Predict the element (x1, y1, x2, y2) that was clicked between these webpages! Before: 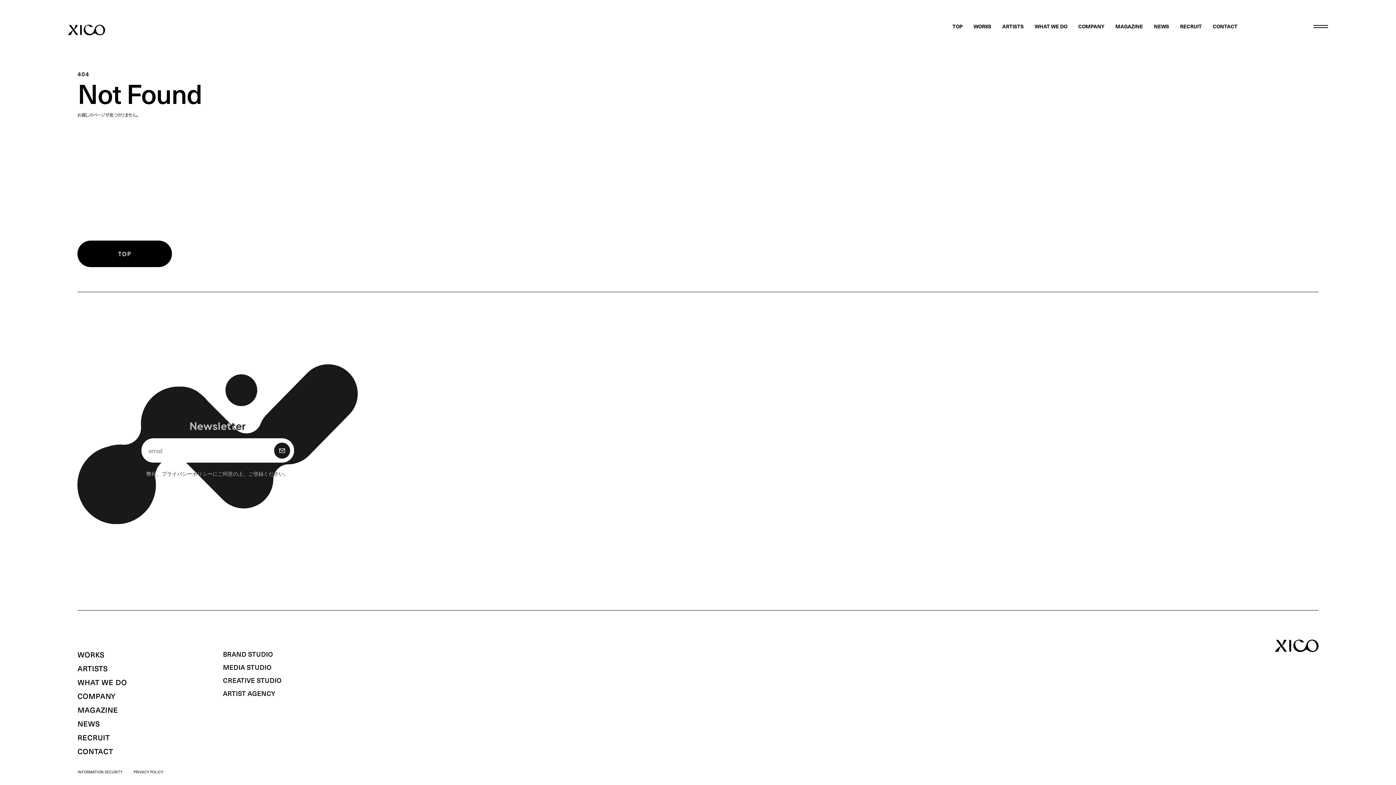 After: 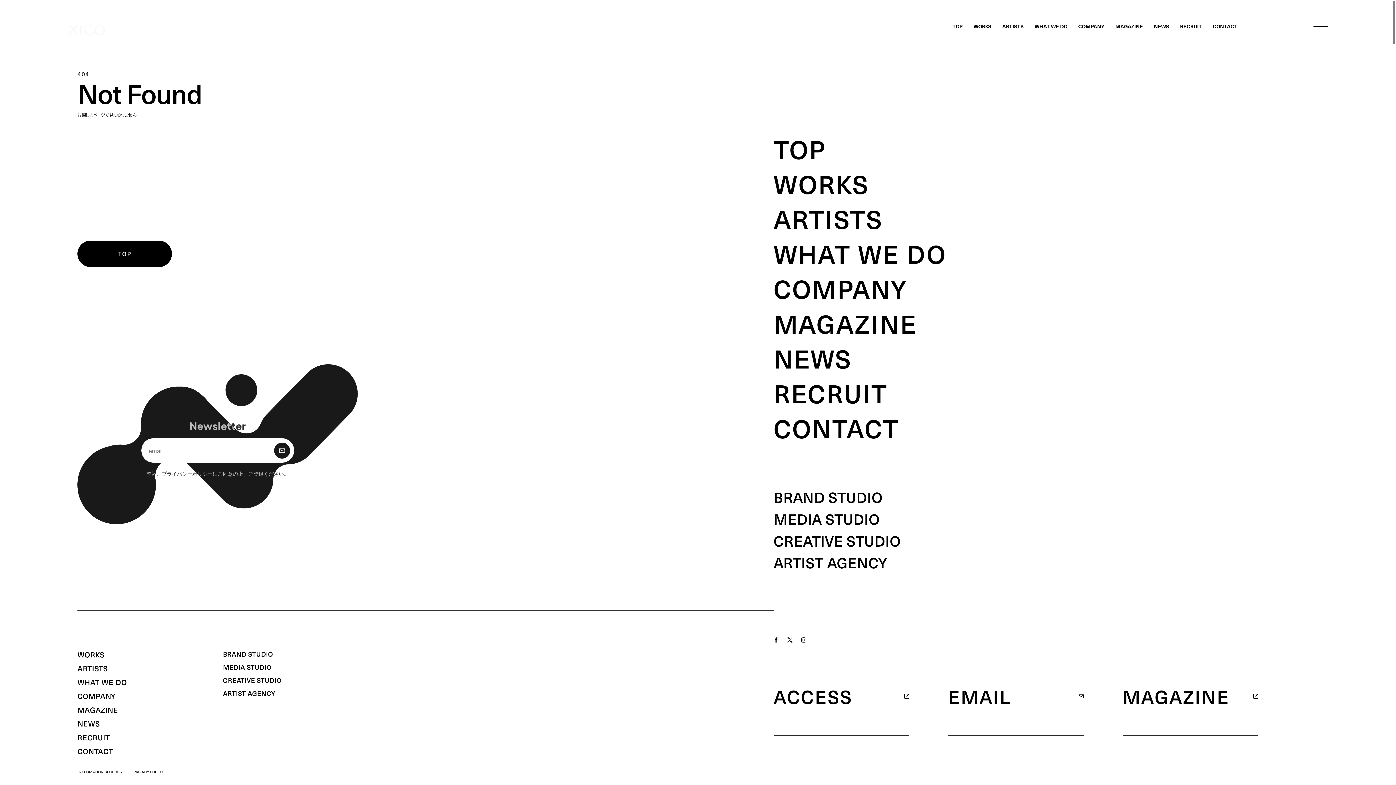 Action: bbox: (1313, 19, 1328, 33)